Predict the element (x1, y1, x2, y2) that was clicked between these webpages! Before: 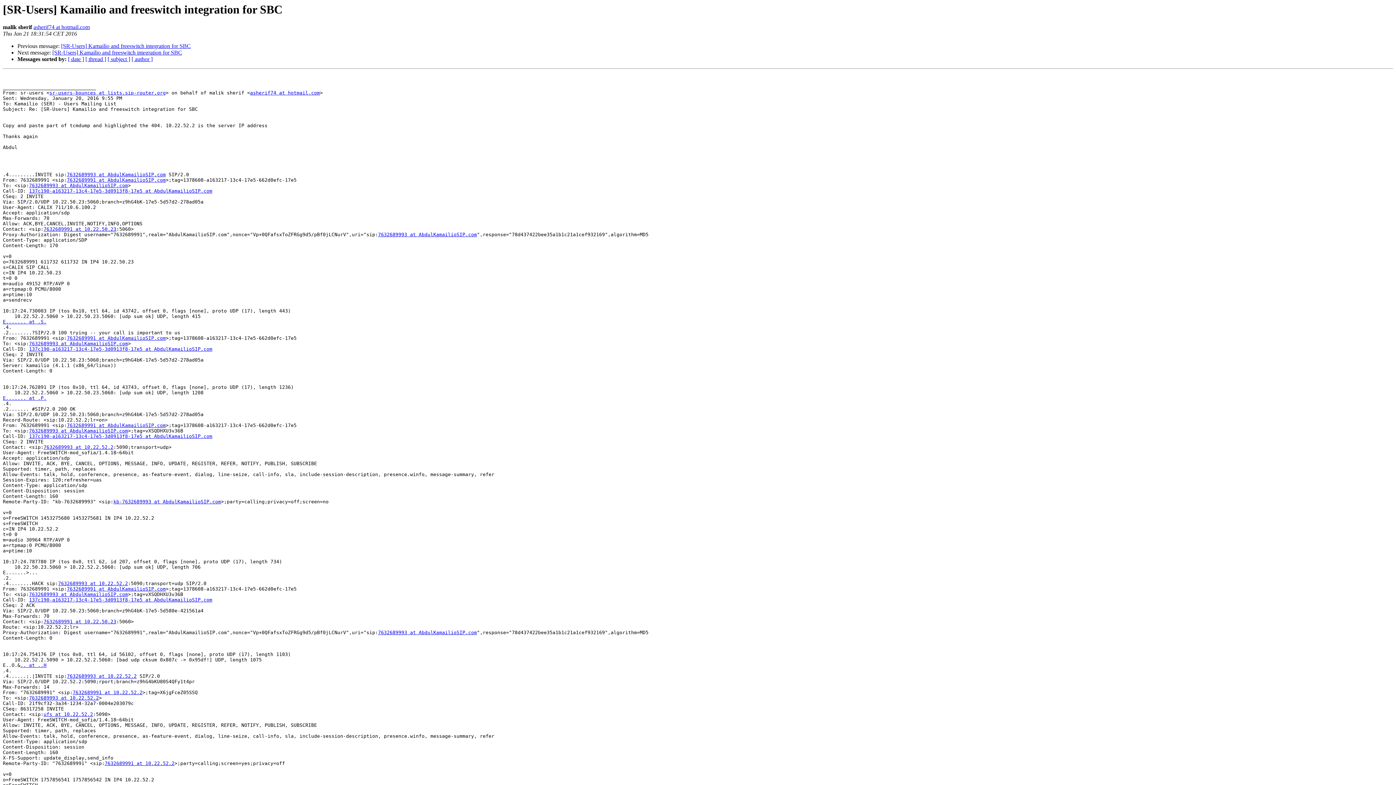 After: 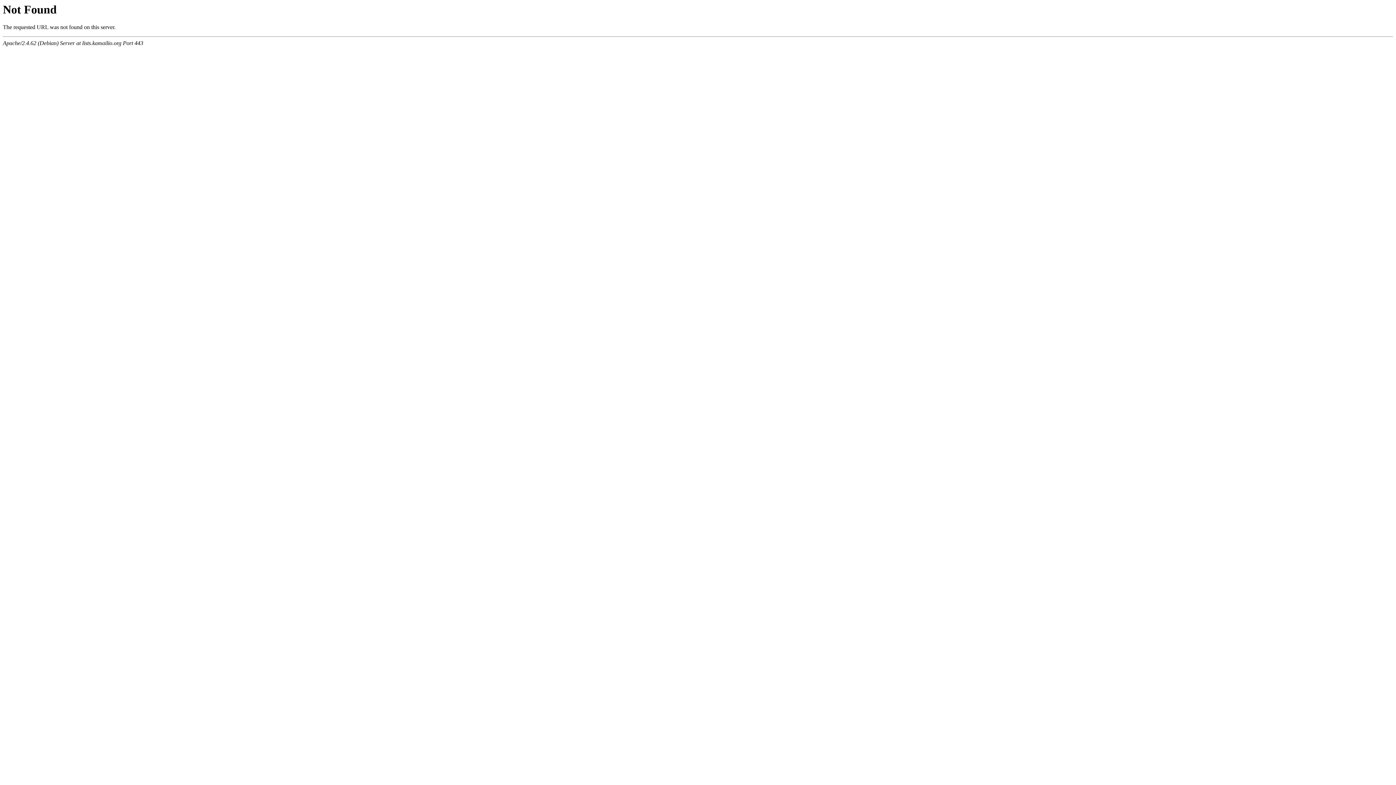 Action: label: 7632689993 at AbdulKamailioSIP.com bbox: (29, 428, 128, 433)